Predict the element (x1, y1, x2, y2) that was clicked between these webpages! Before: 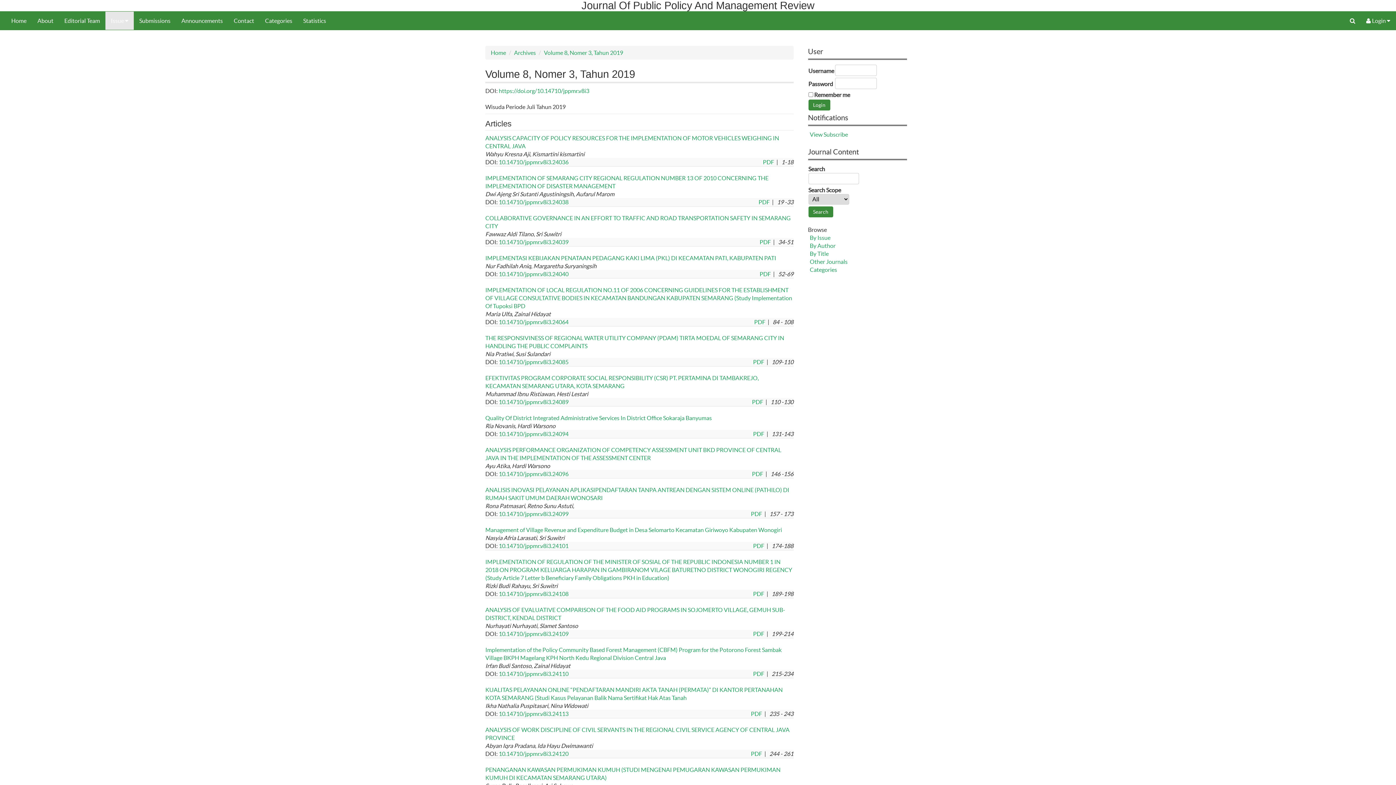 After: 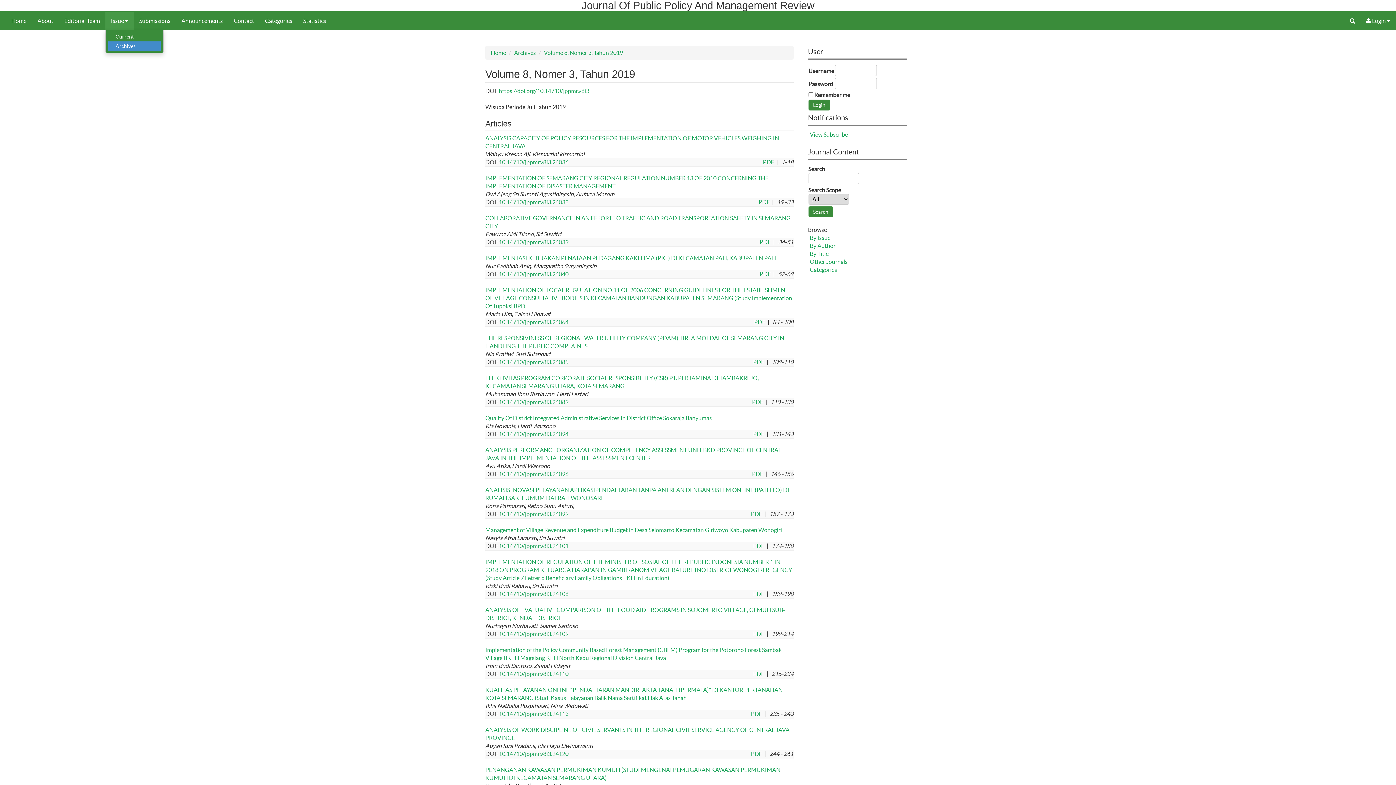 Action: label: Issue  bbox: (105, 11, 133, 29)